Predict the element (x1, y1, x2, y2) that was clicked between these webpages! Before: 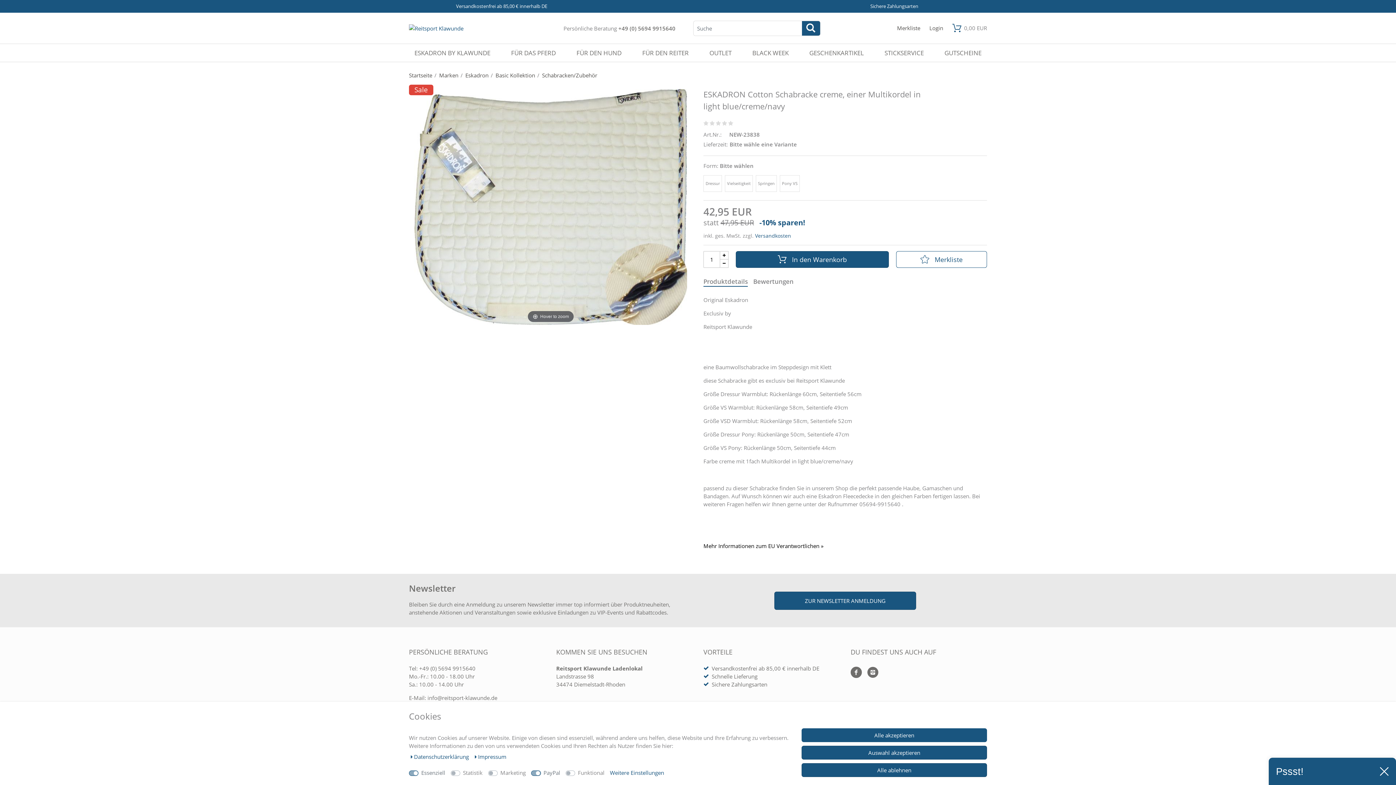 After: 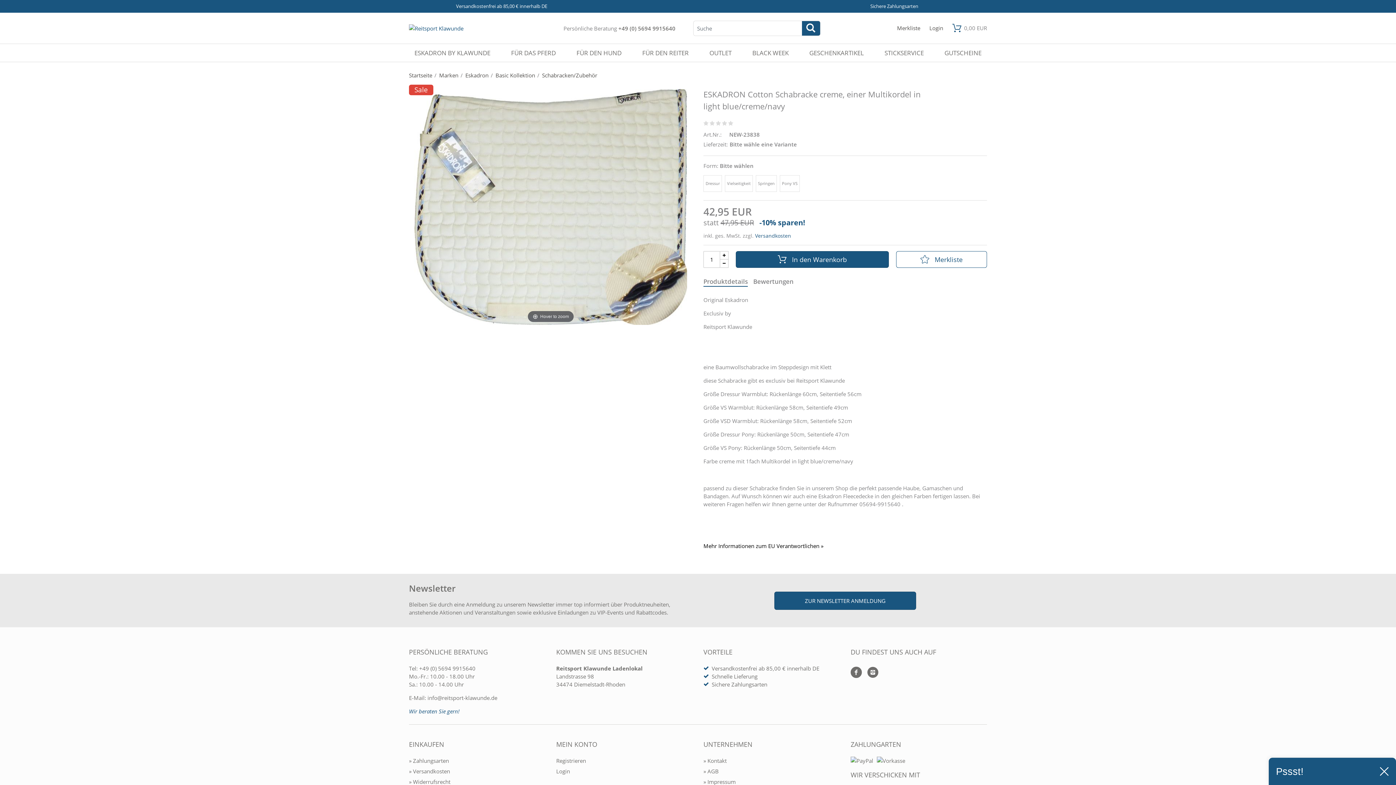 Action: bbox: (801, 763, 987, 777) label: Alle ablehnen